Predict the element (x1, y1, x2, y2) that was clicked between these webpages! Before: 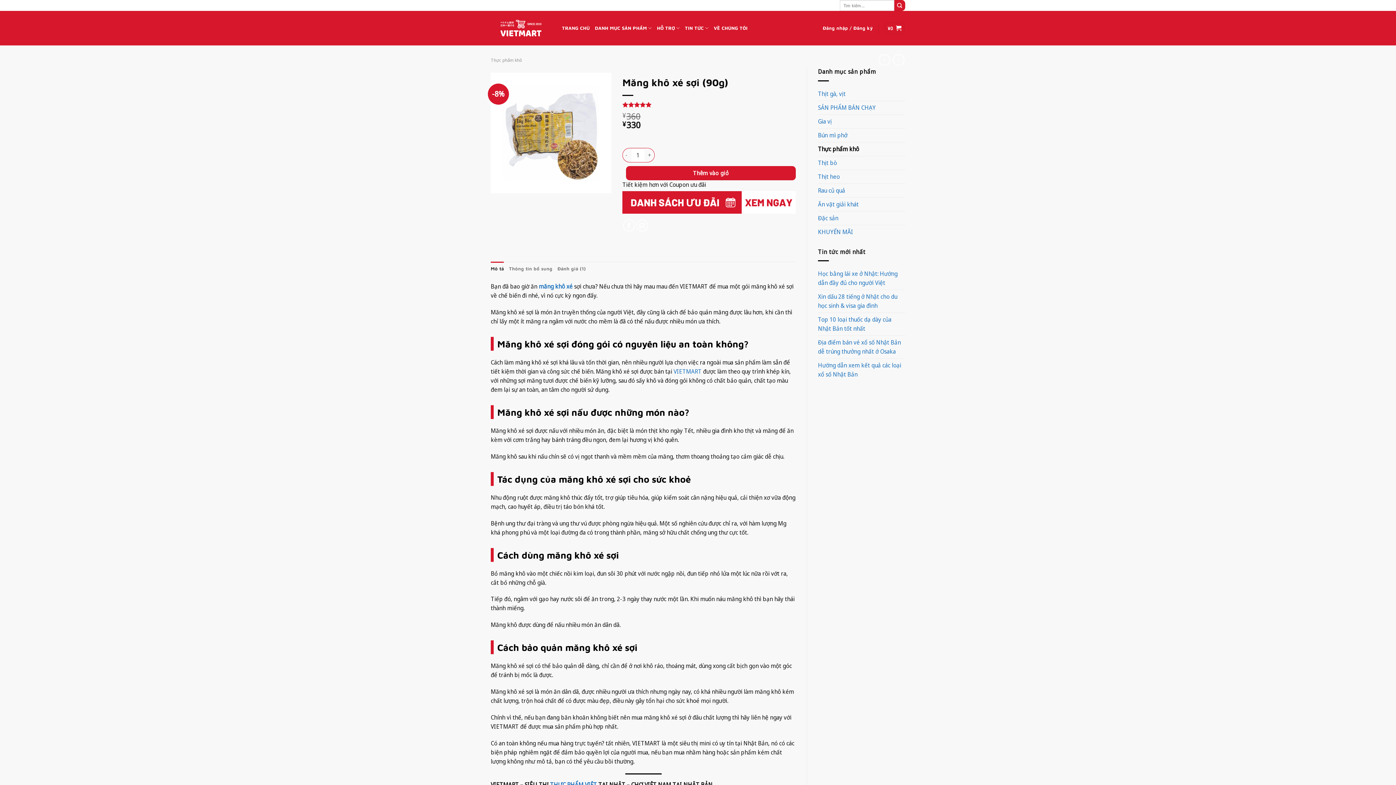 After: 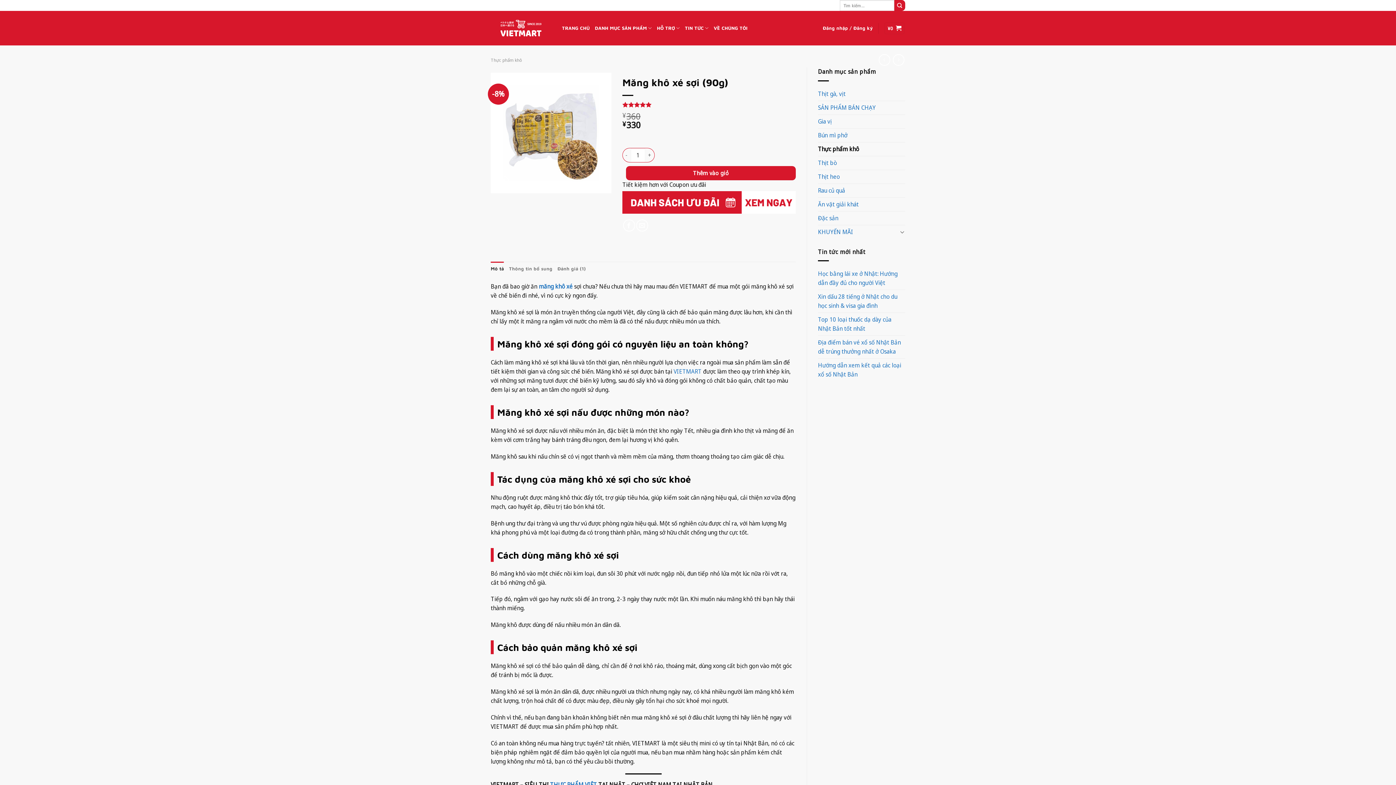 Action: bbox: (657, 21, 680, 35) label: HỖ TRỢ